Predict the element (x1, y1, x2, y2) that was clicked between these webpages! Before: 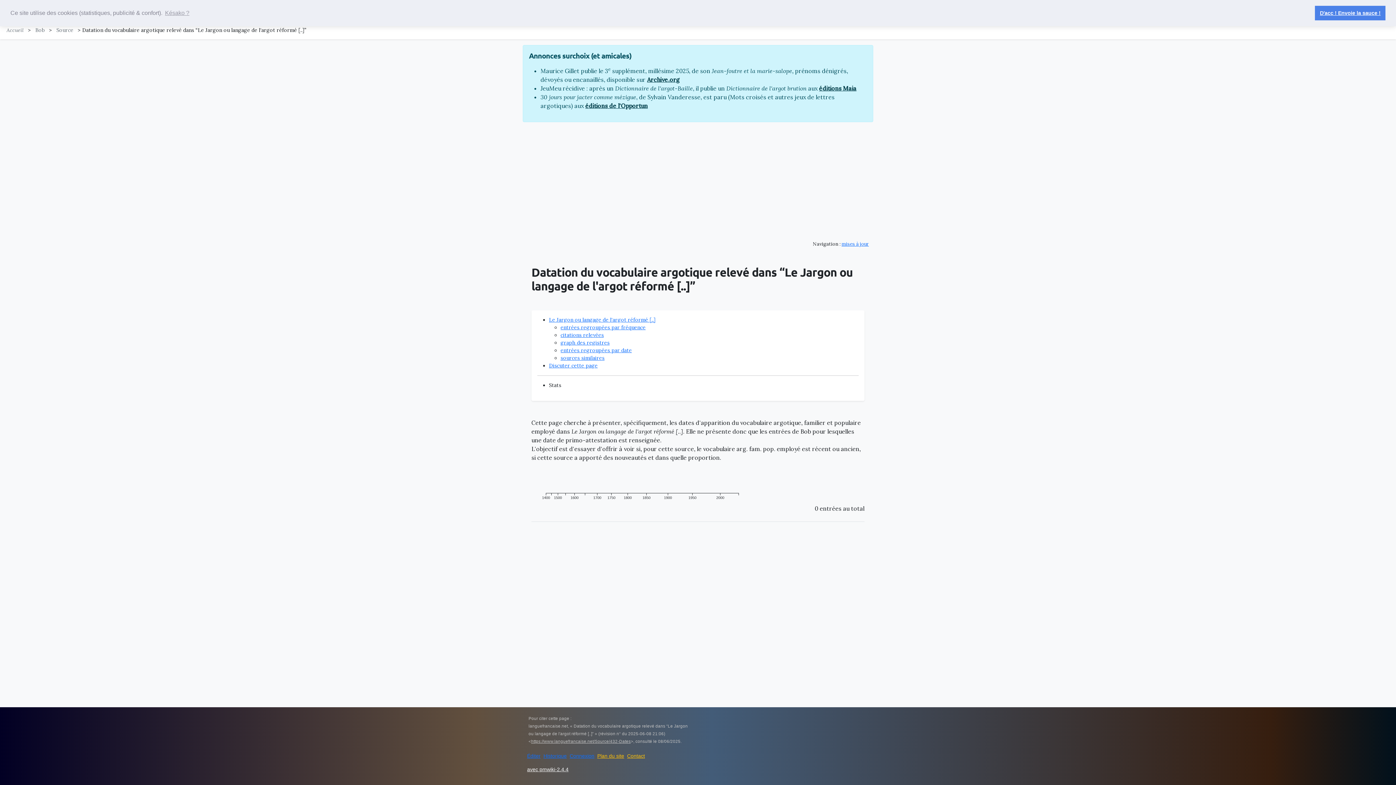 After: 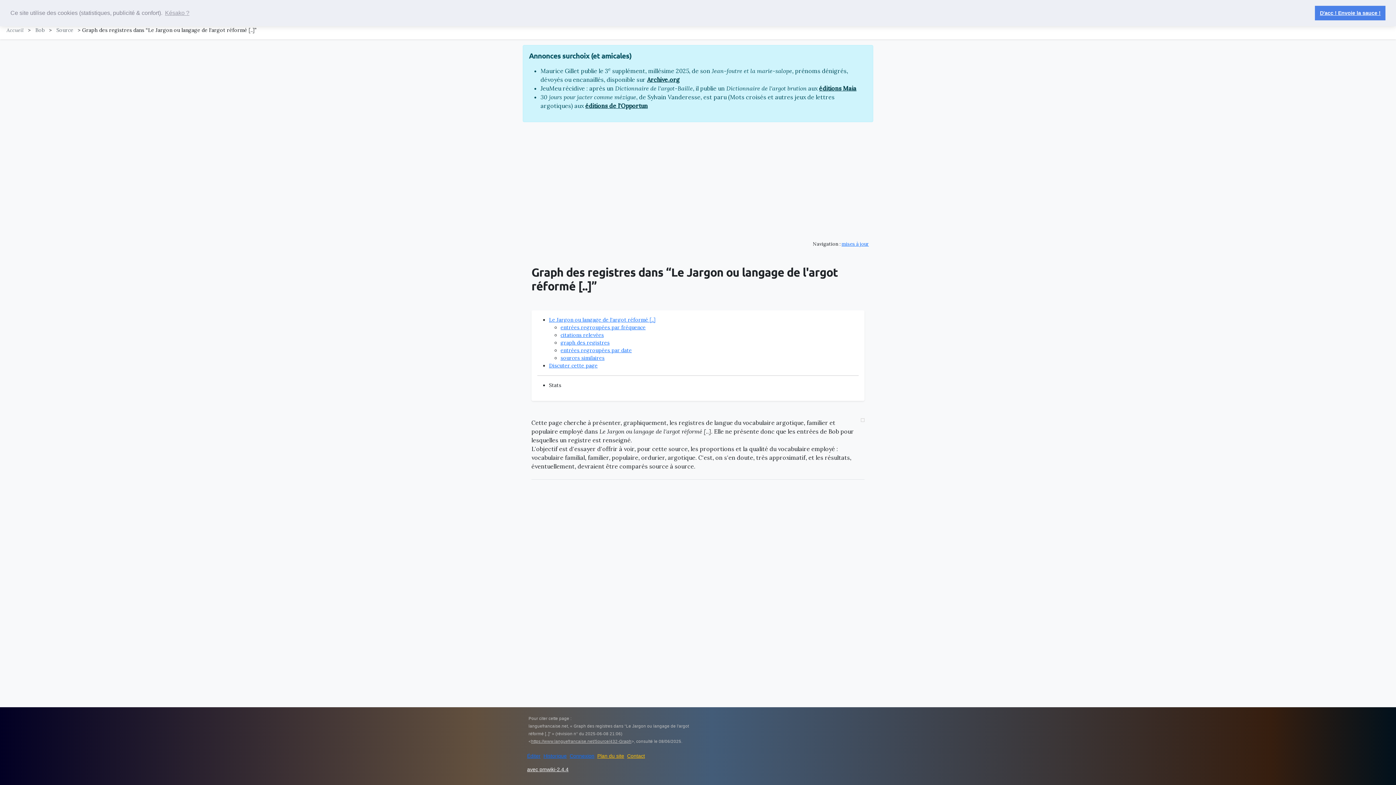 Action: label: graph des registres bbox: (560, 339, 609, 346)